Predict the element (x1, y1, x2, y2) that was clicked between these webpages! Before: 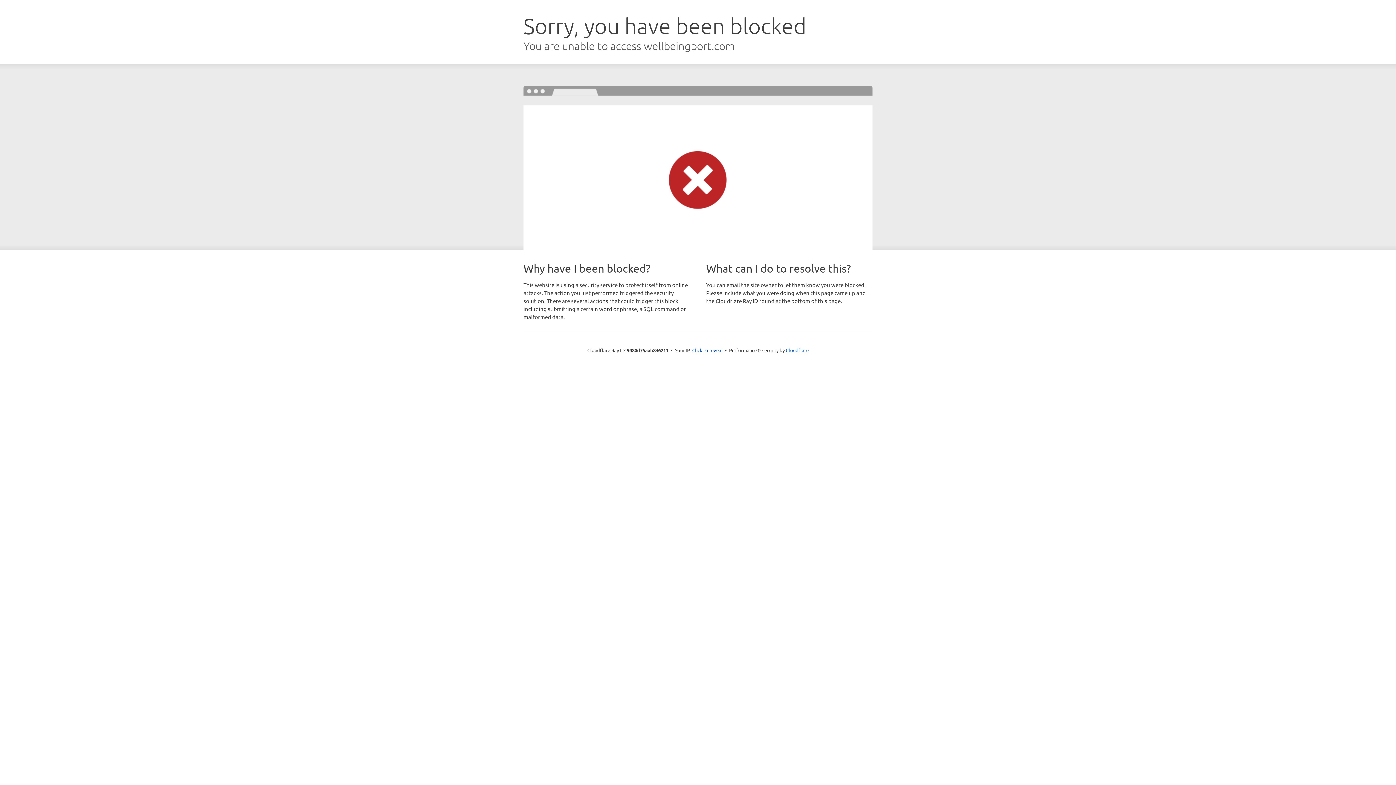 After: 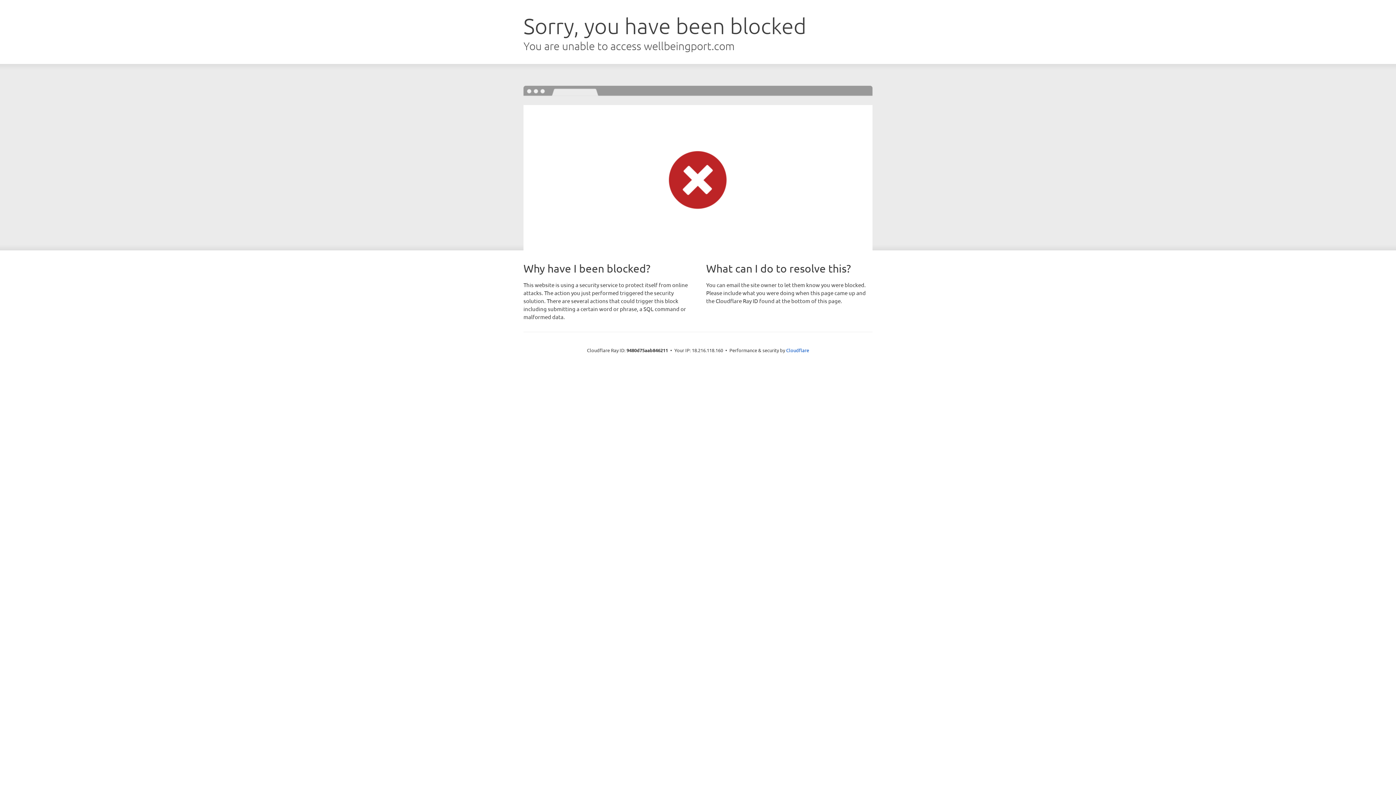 Action: bbox: (692, 346, 722, 353) label: Click to reveal